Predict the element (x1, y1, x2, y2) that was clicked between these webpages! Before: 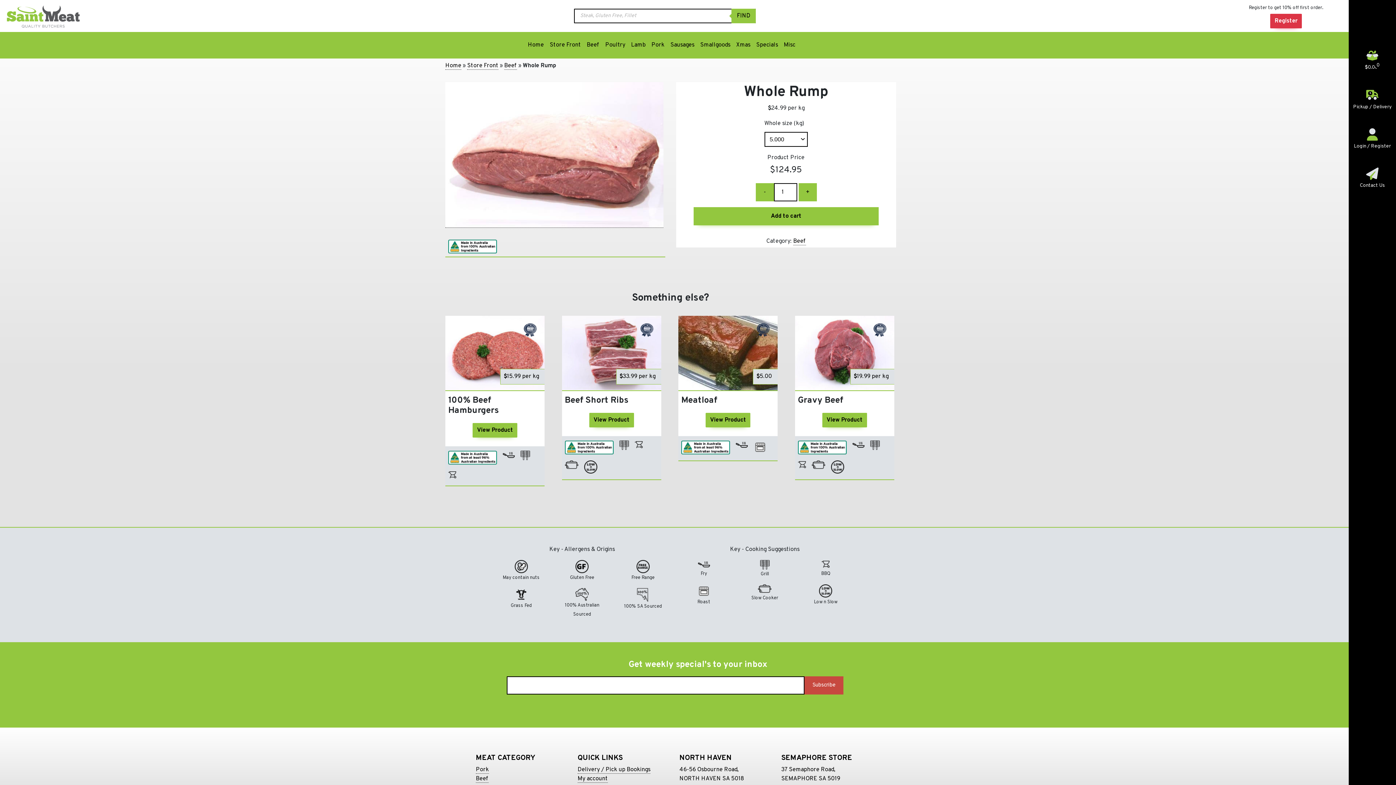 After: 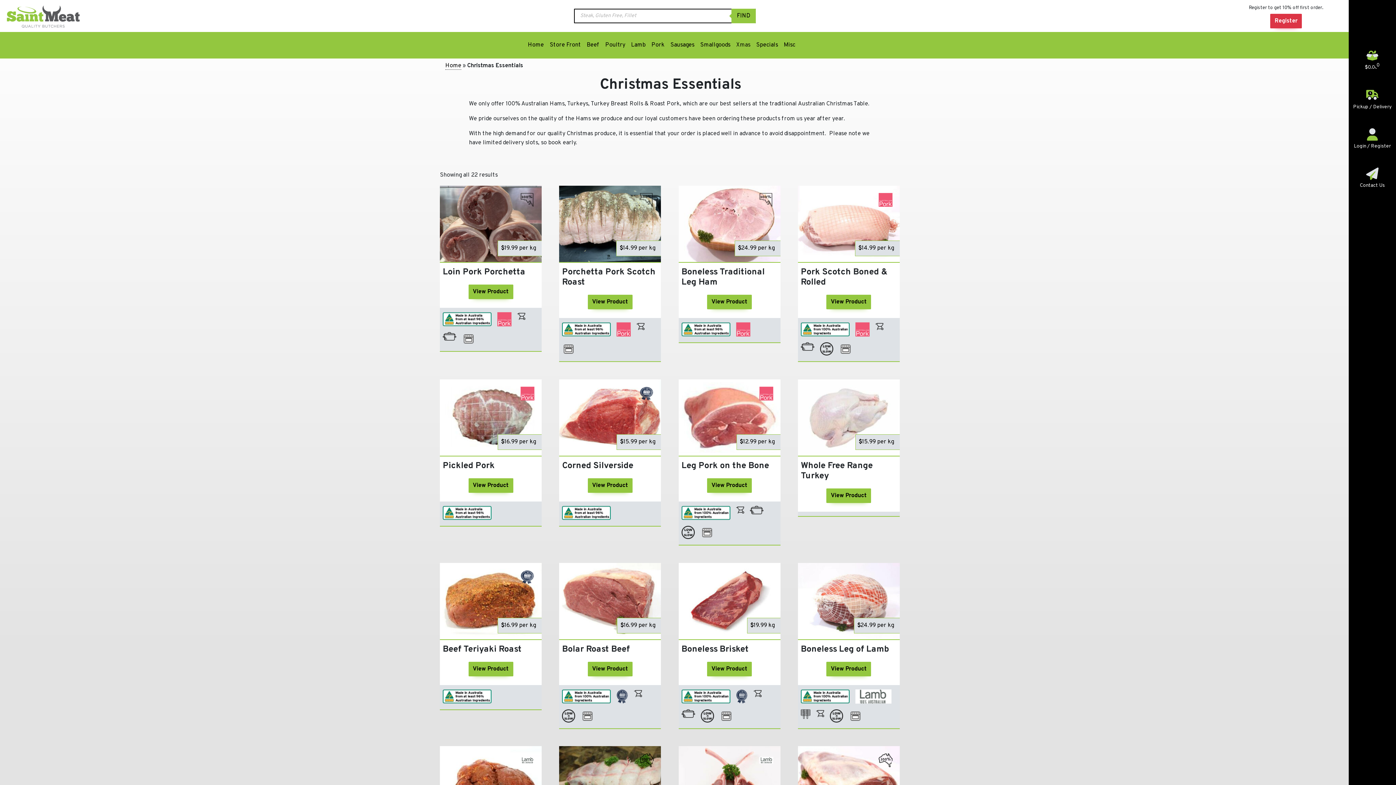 Action: bbox: (733, 37, 753, 52) label: Xmas